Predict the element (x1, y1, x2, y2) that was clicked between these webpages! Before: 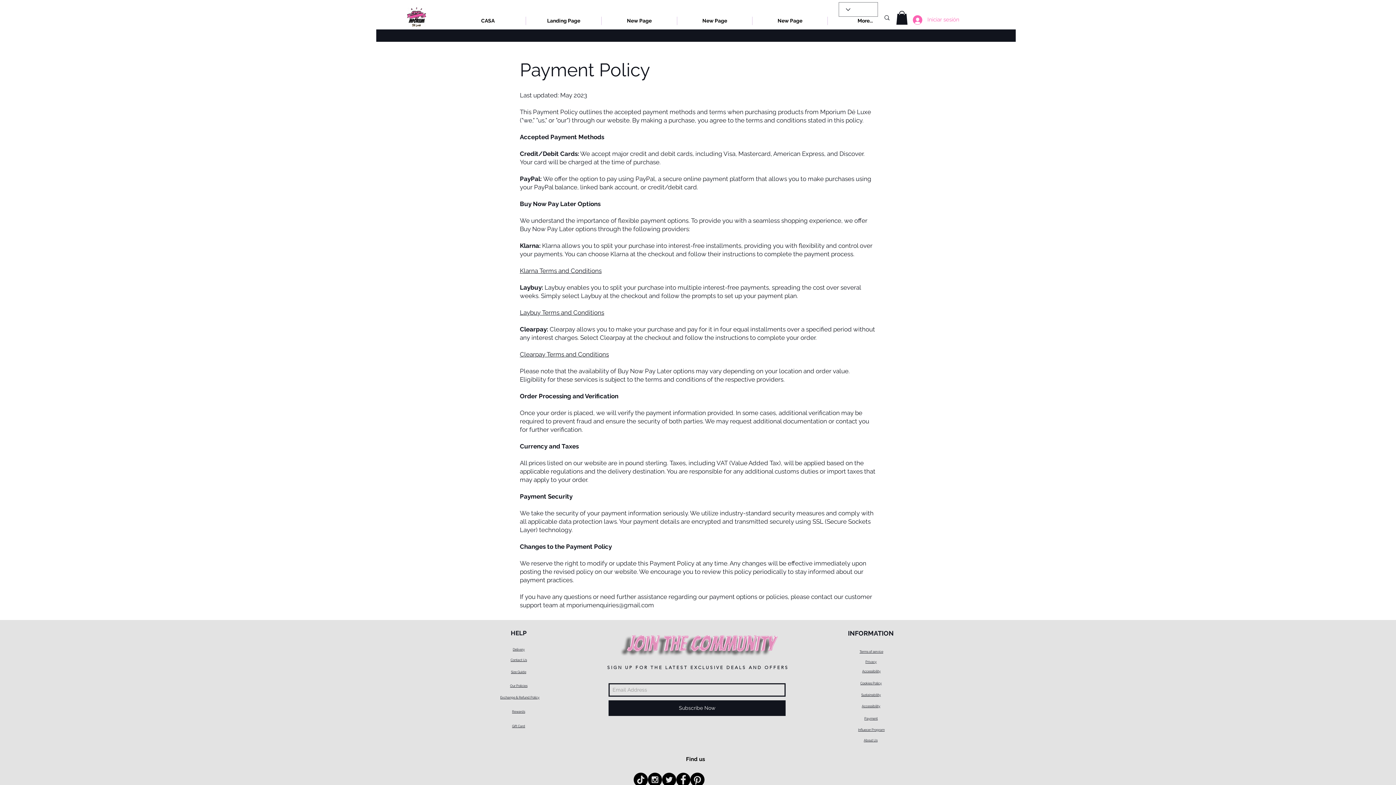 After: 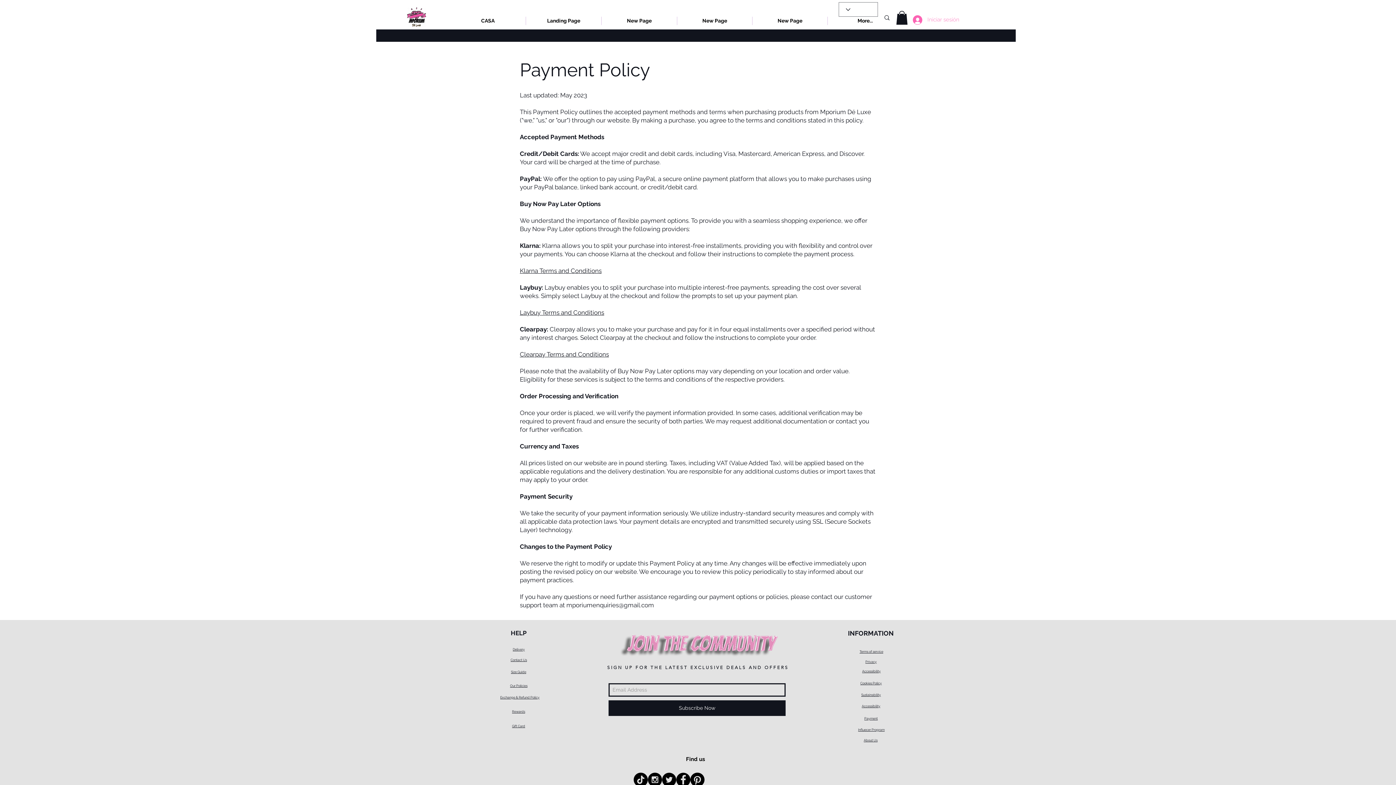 Action: bbox: (908, 12, 932, 26) label: Iniciar sesión